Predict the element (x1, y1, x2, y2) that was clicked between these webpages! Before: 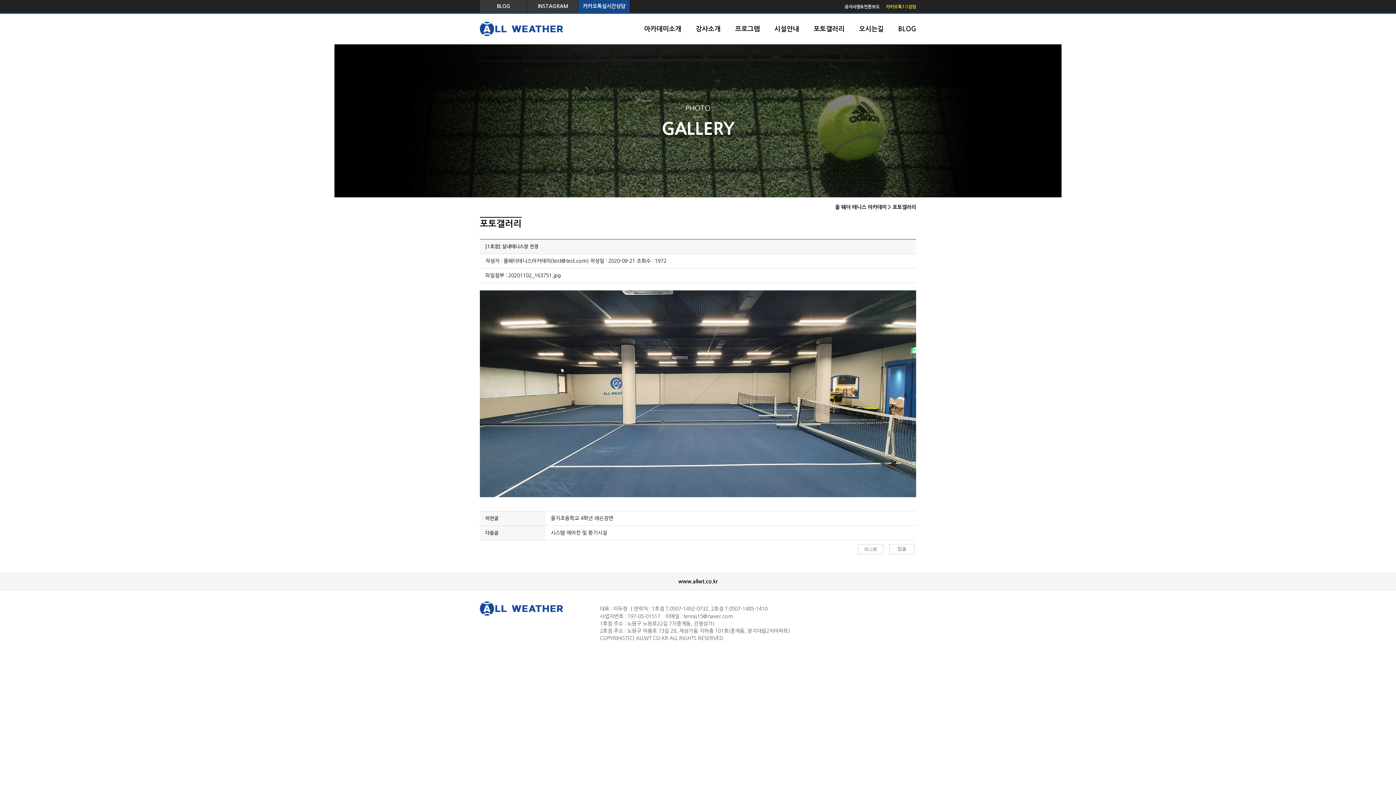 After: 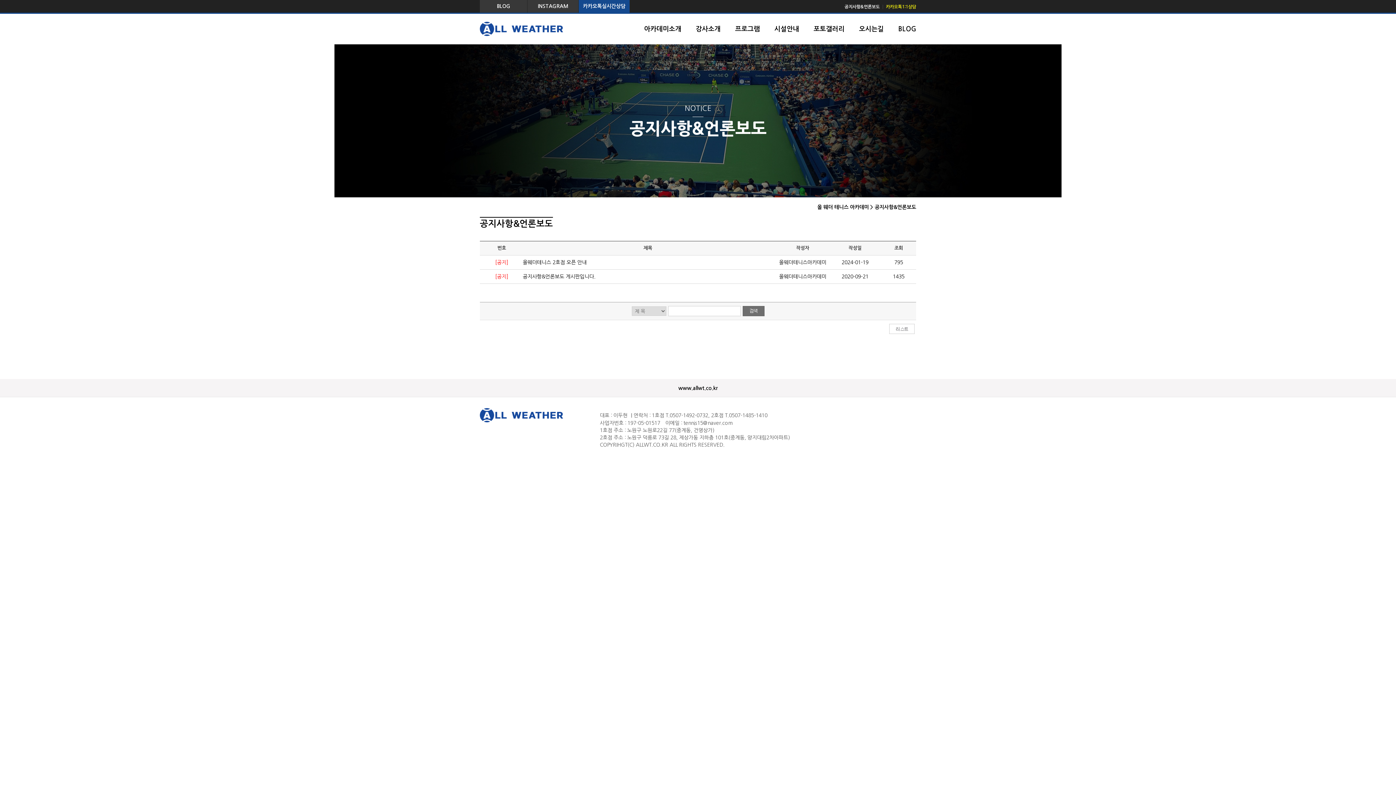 Action: label: 공지사항&언론보도 bbox: (844, 4, 880, 9)